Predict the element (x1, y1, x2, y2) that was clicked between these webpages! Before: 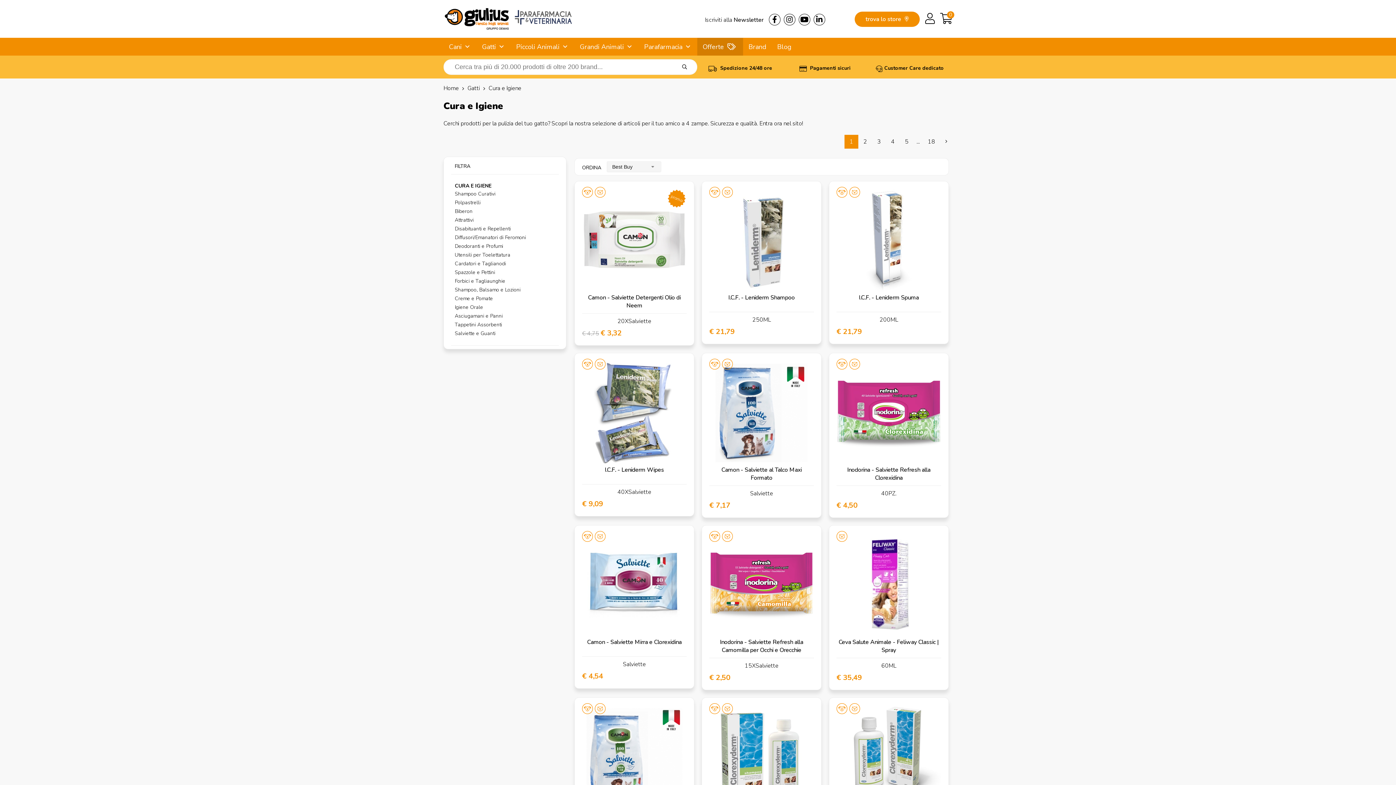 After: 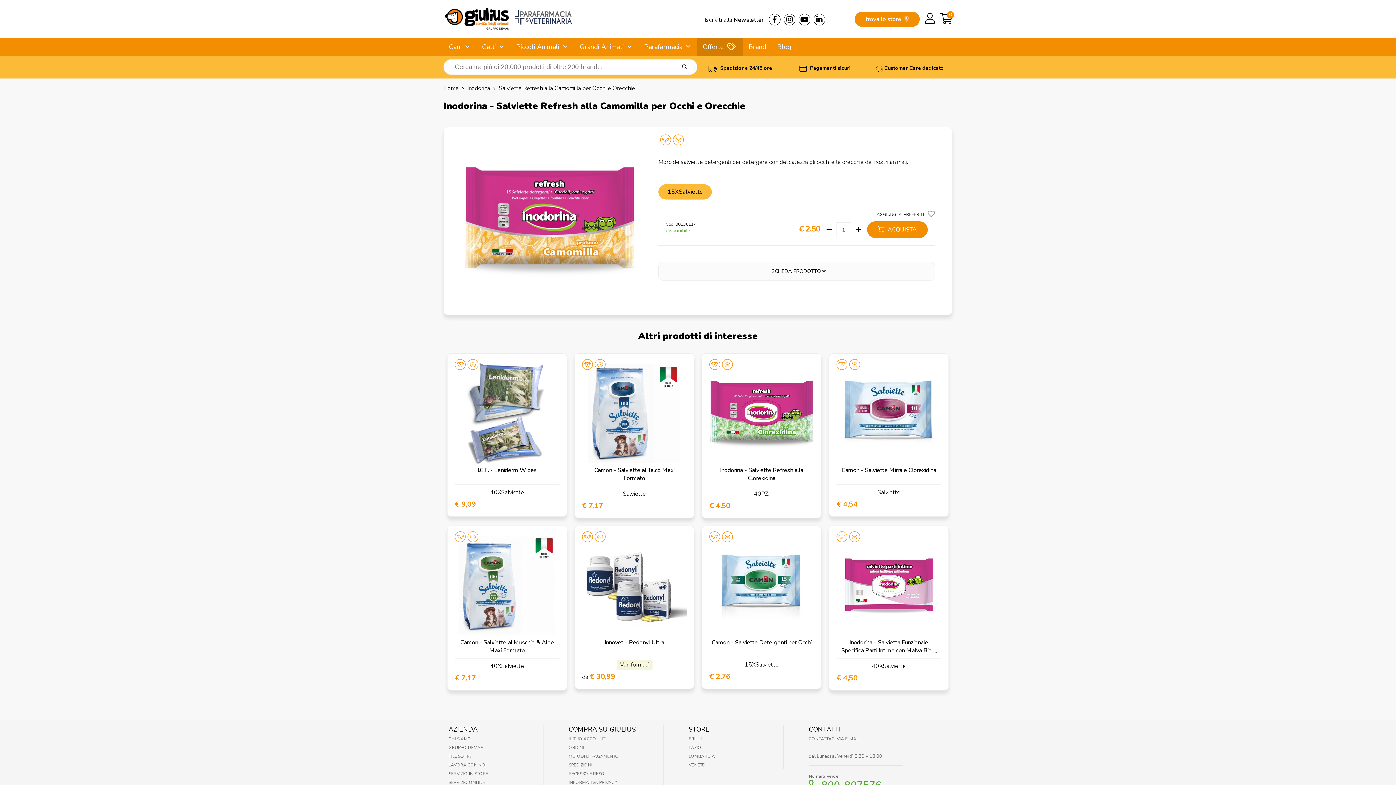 Action: bbox: (709, 533, 814, 637)